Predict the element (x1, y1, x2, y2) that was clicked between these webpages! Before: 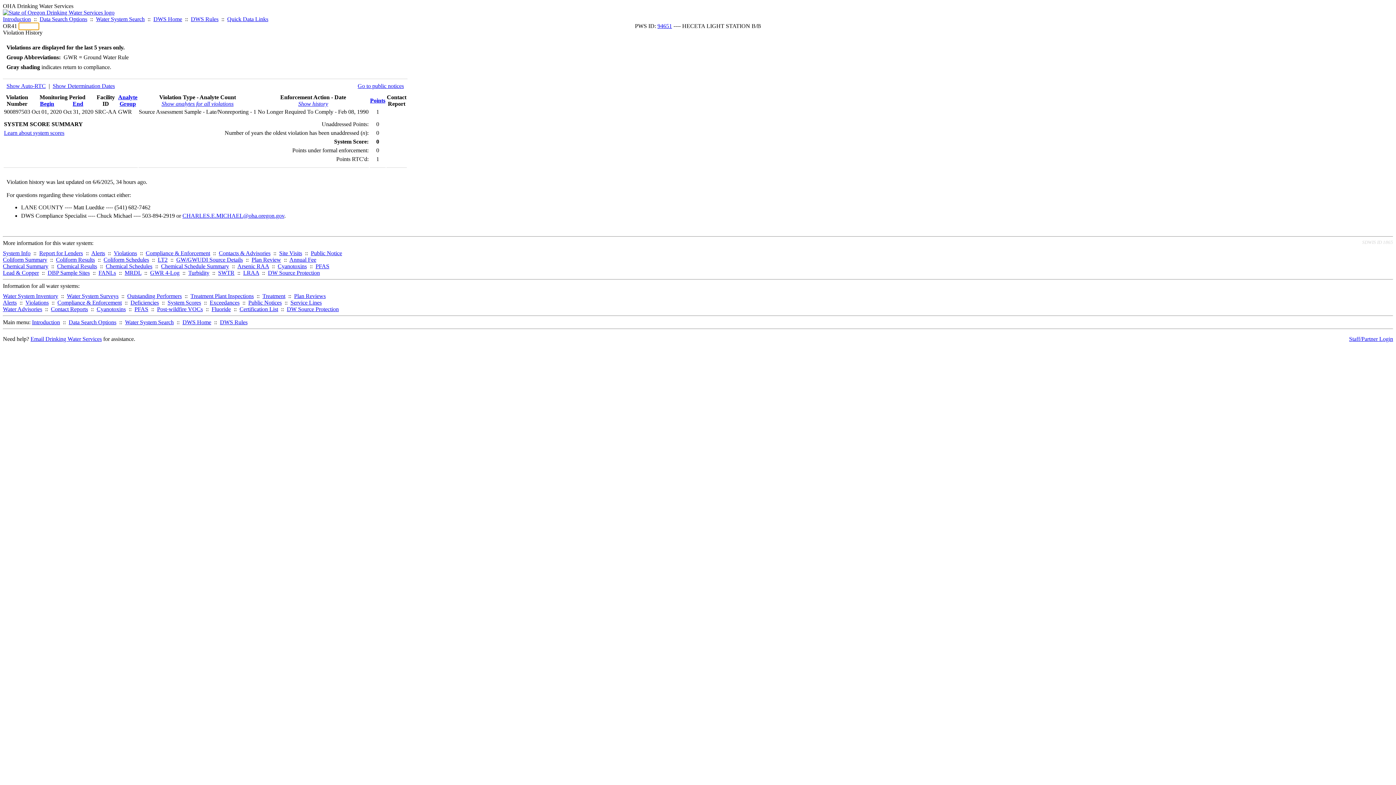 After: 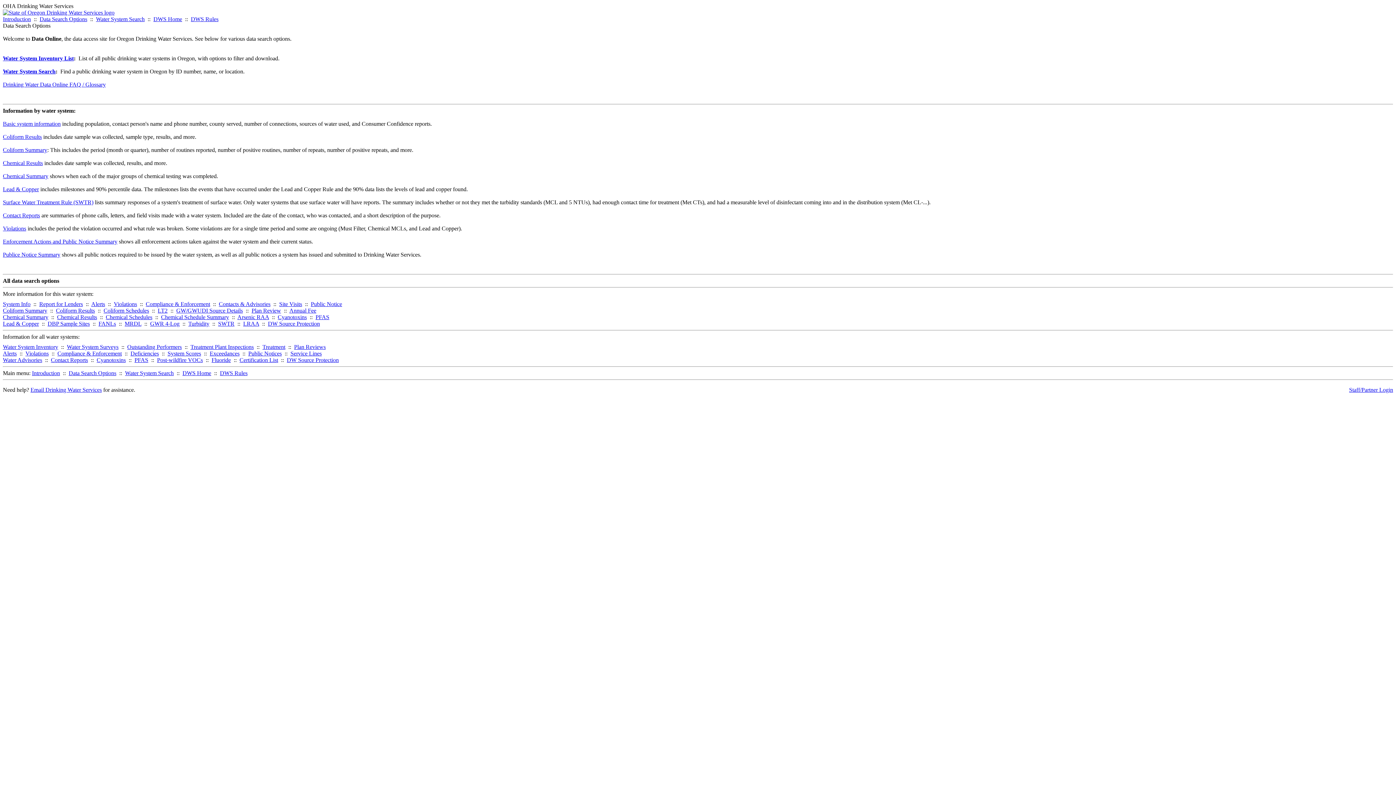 Action: label: Data Search Options bbox: (39, 16, 87, 22)